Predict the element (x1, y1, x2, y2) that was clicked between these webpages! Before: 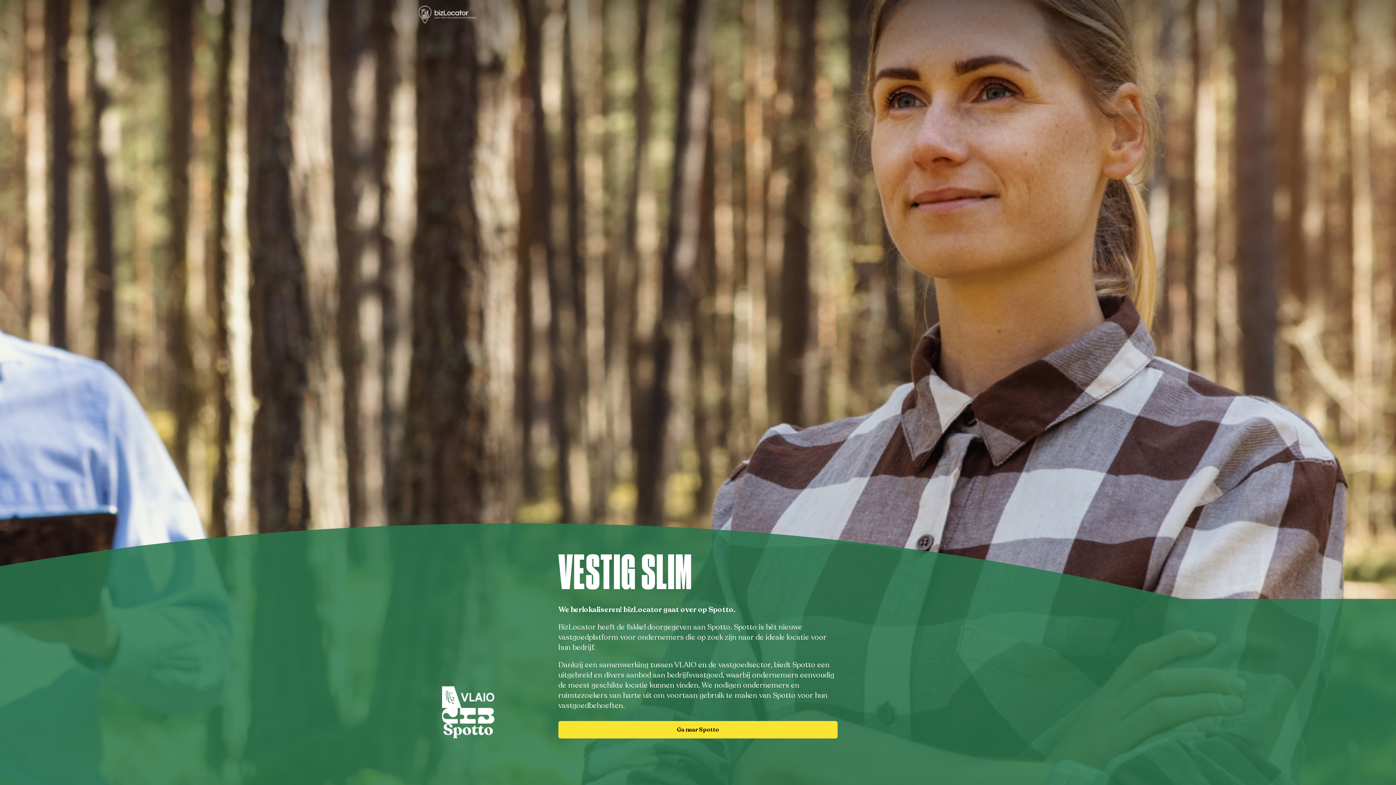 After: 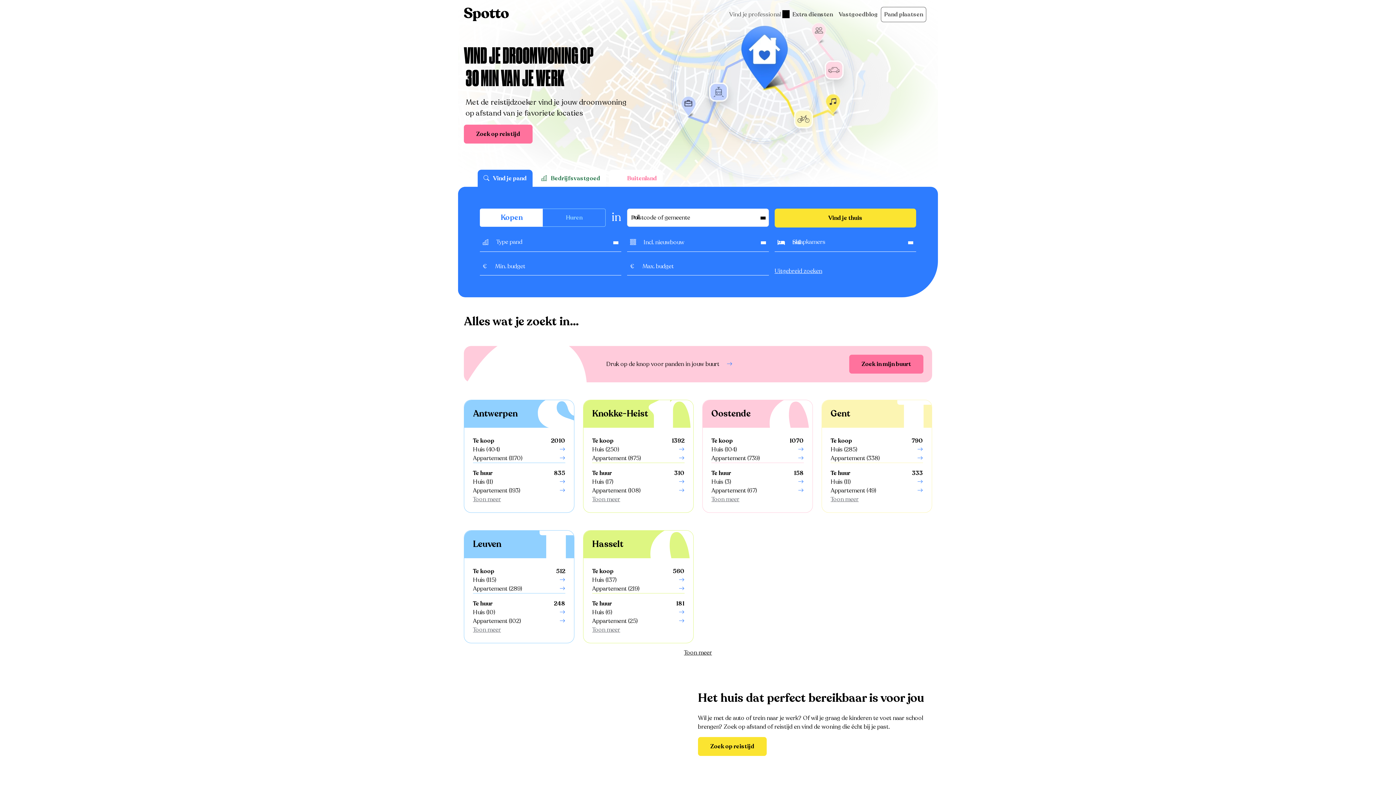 Action: label: Ga naar Spotto bbox: (558, 721, 837, 738)